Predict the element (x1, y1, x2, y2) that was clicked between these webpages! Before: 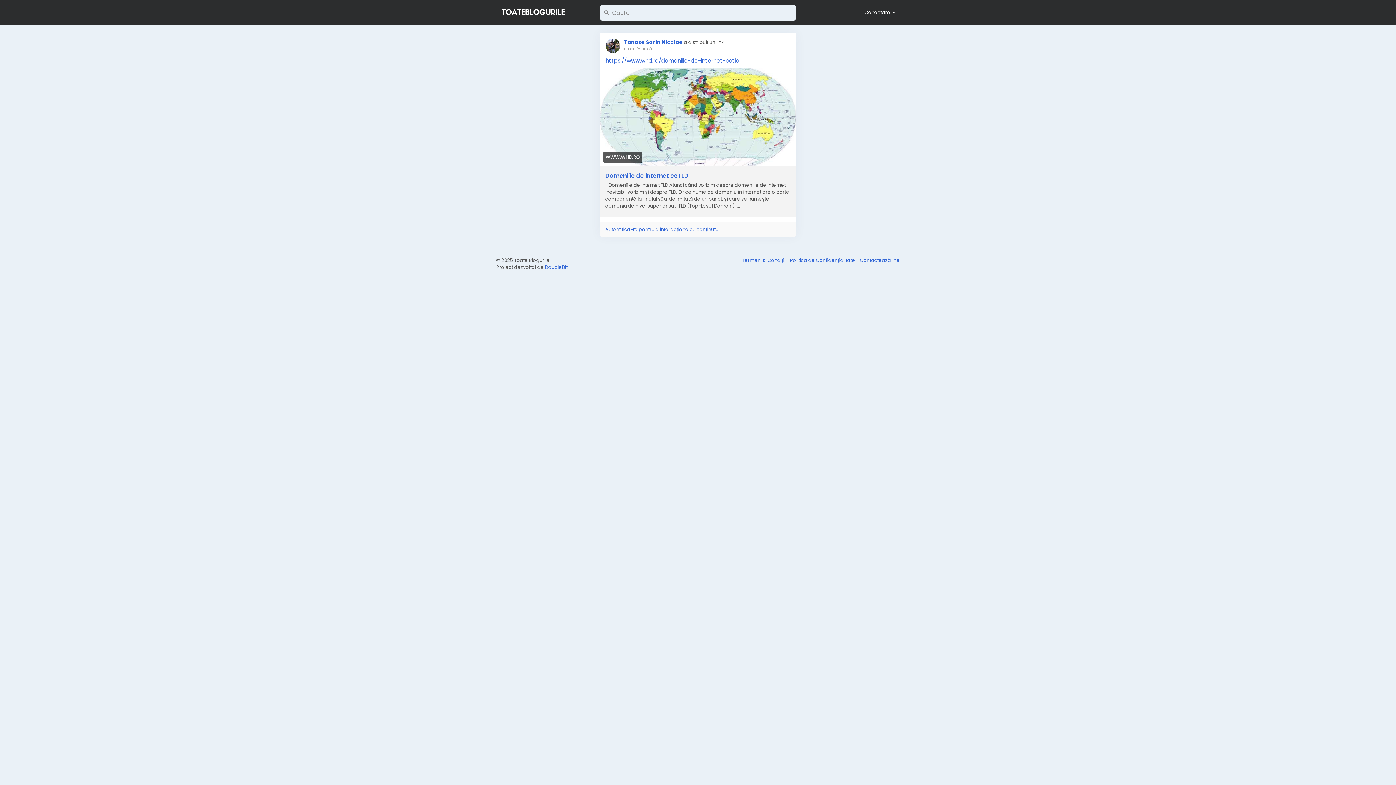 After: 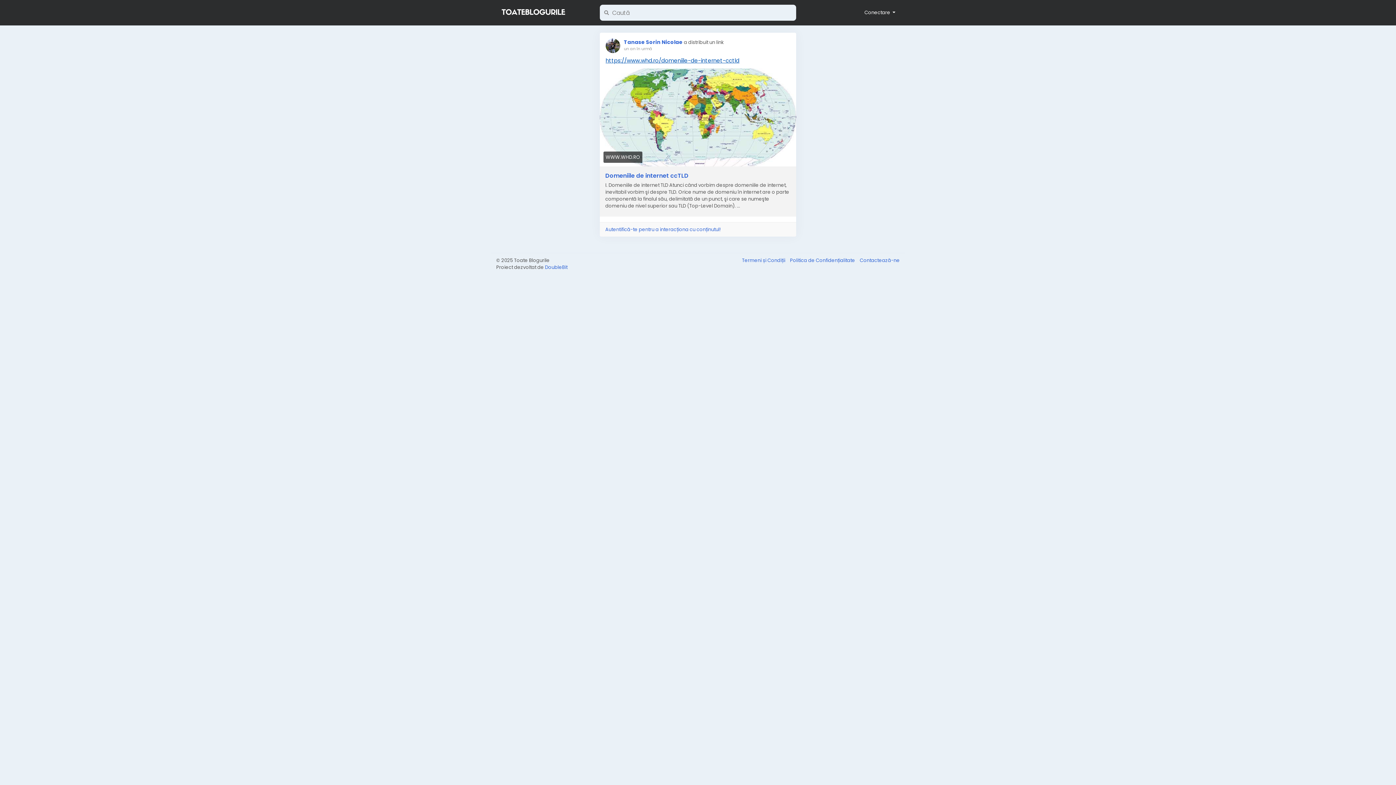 Action: bbox: (605, 56, 739, 64) label: https://www.whd.ro/domeniile-de-internet-cctld